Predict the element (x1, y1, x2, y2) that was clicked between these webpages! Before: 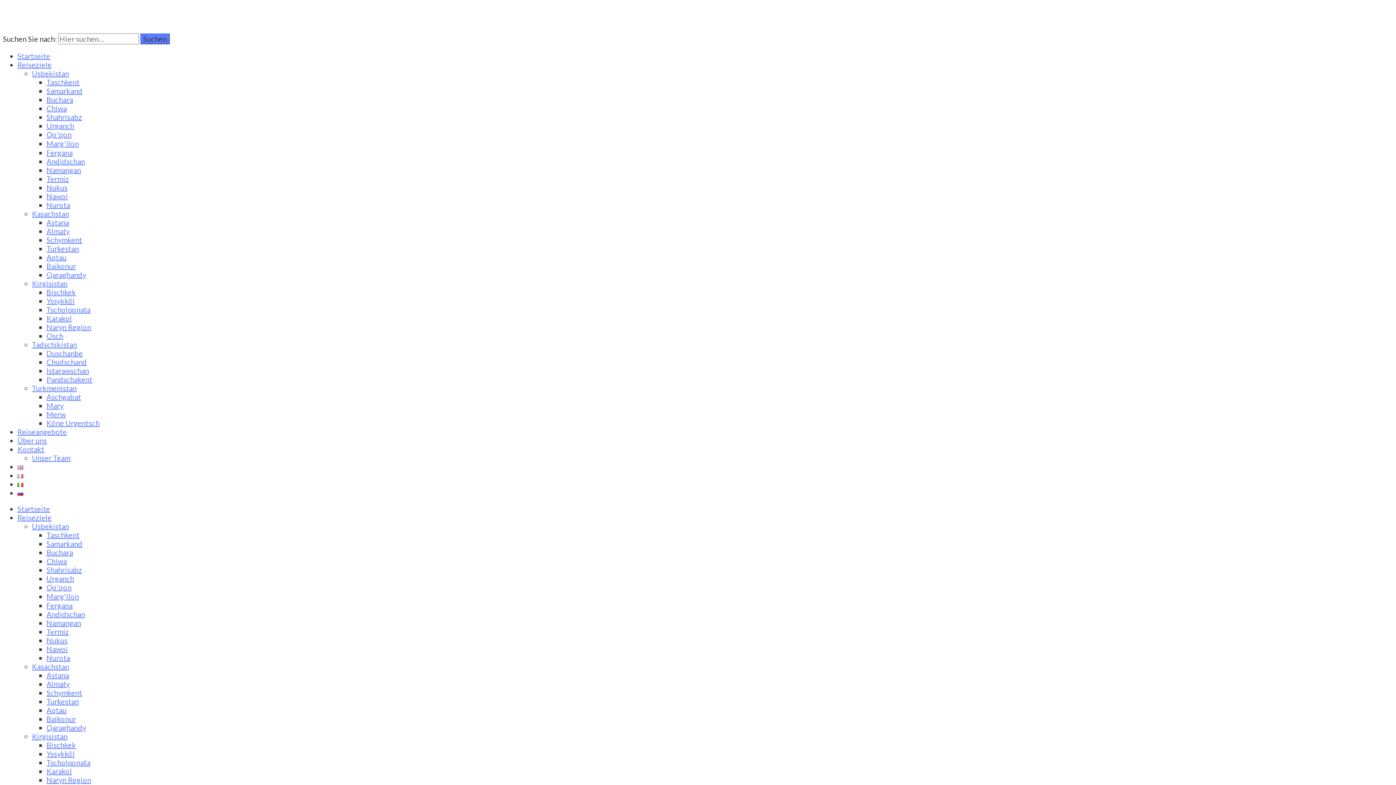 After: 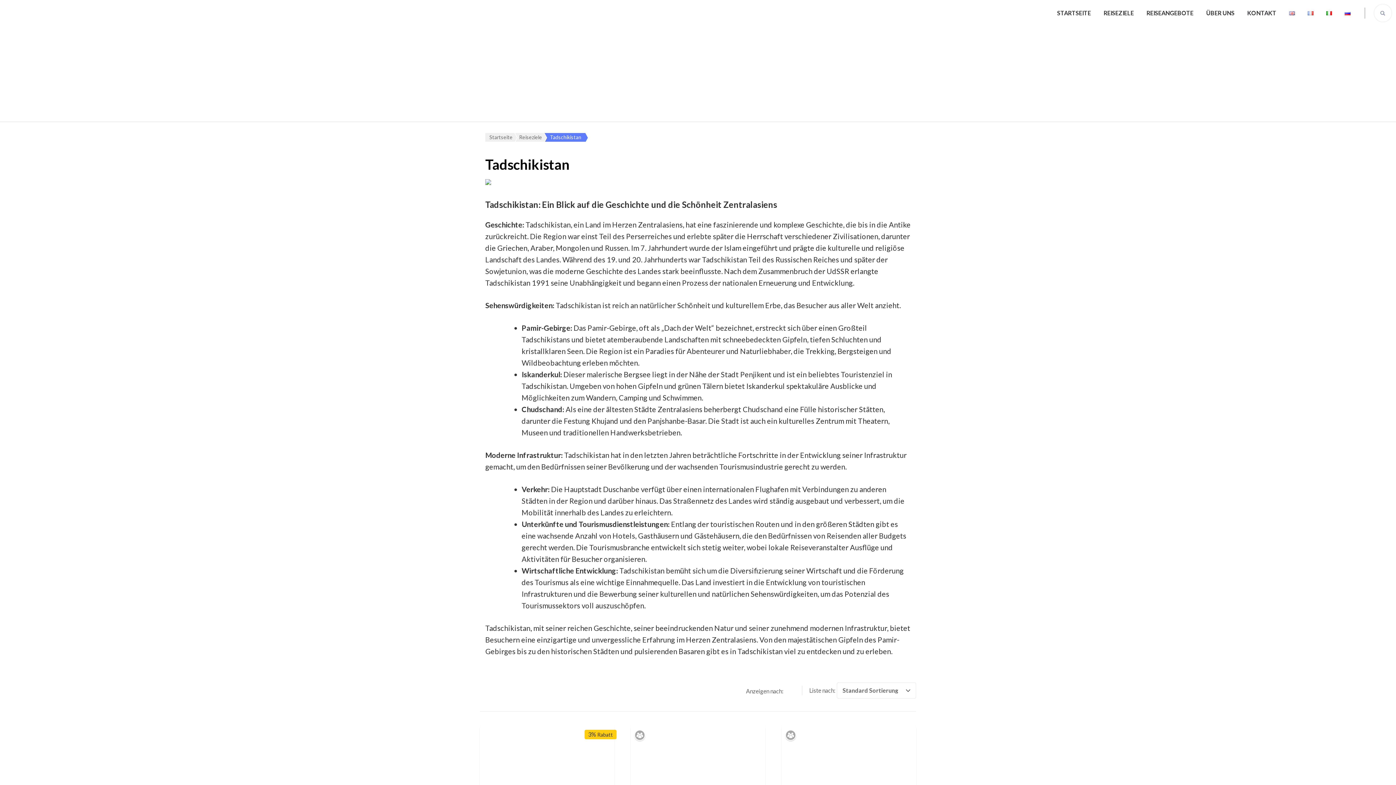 Action: bbox: (32, 340, 77, 349) label: Tadschikistan